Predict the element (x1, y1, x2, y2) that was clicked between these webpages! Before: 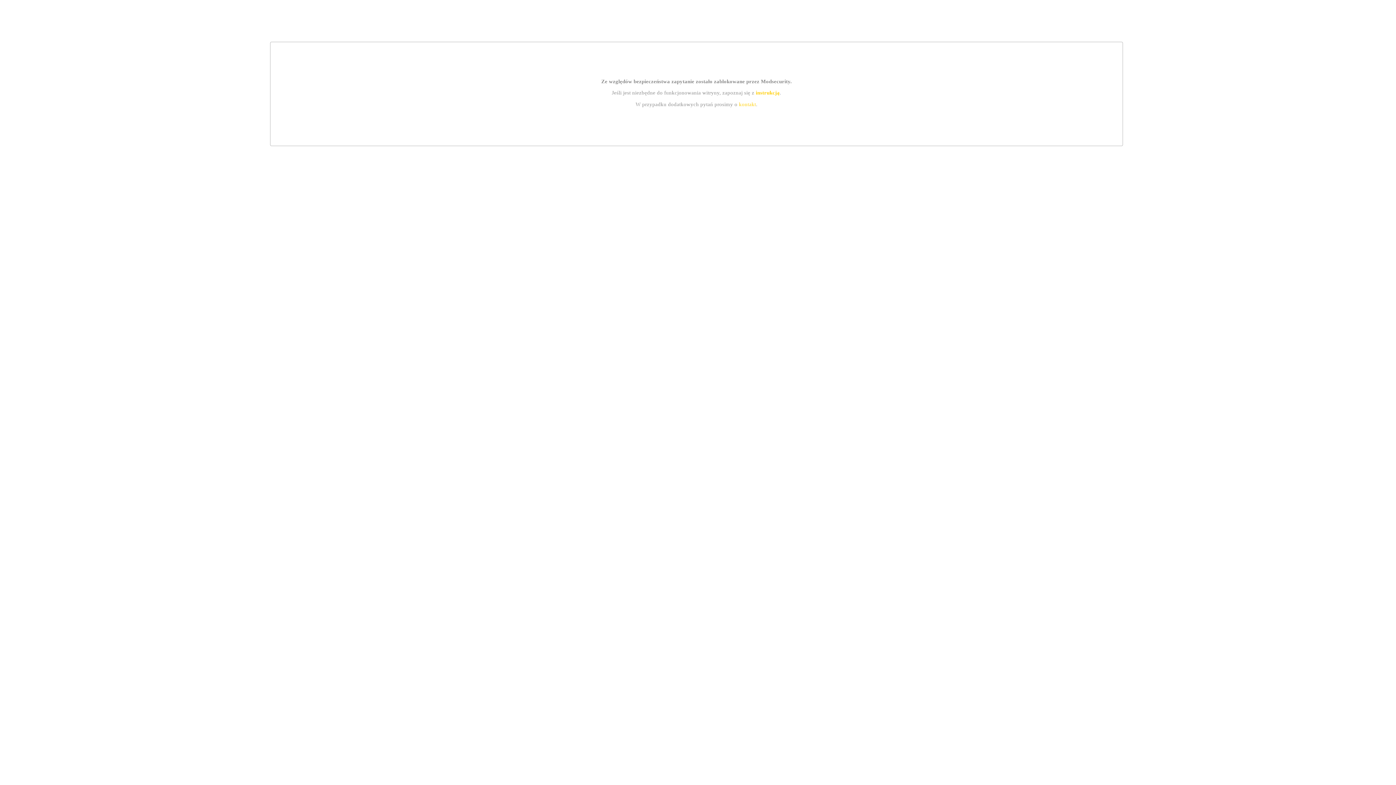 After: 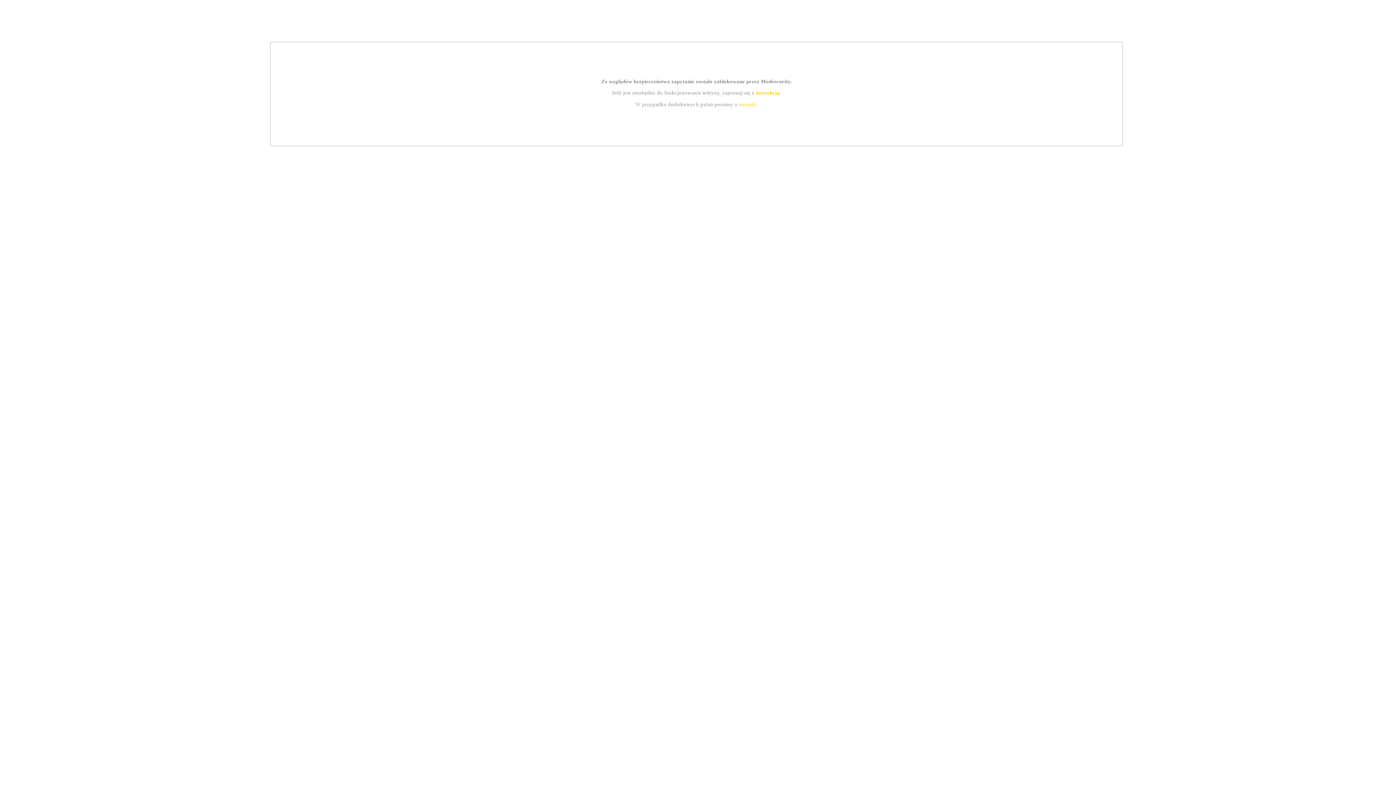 Action: label: kontakt bbox: (739, 101, 756, 107)